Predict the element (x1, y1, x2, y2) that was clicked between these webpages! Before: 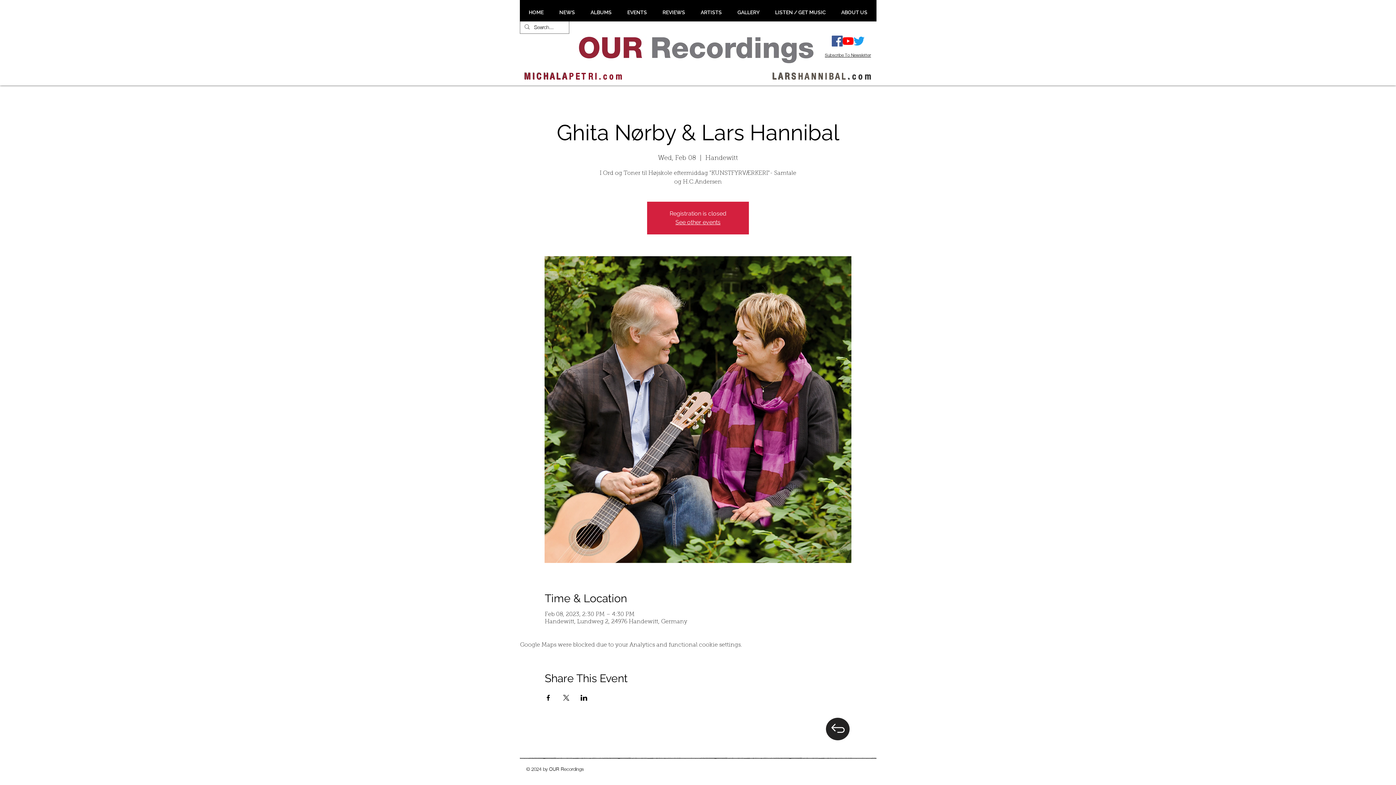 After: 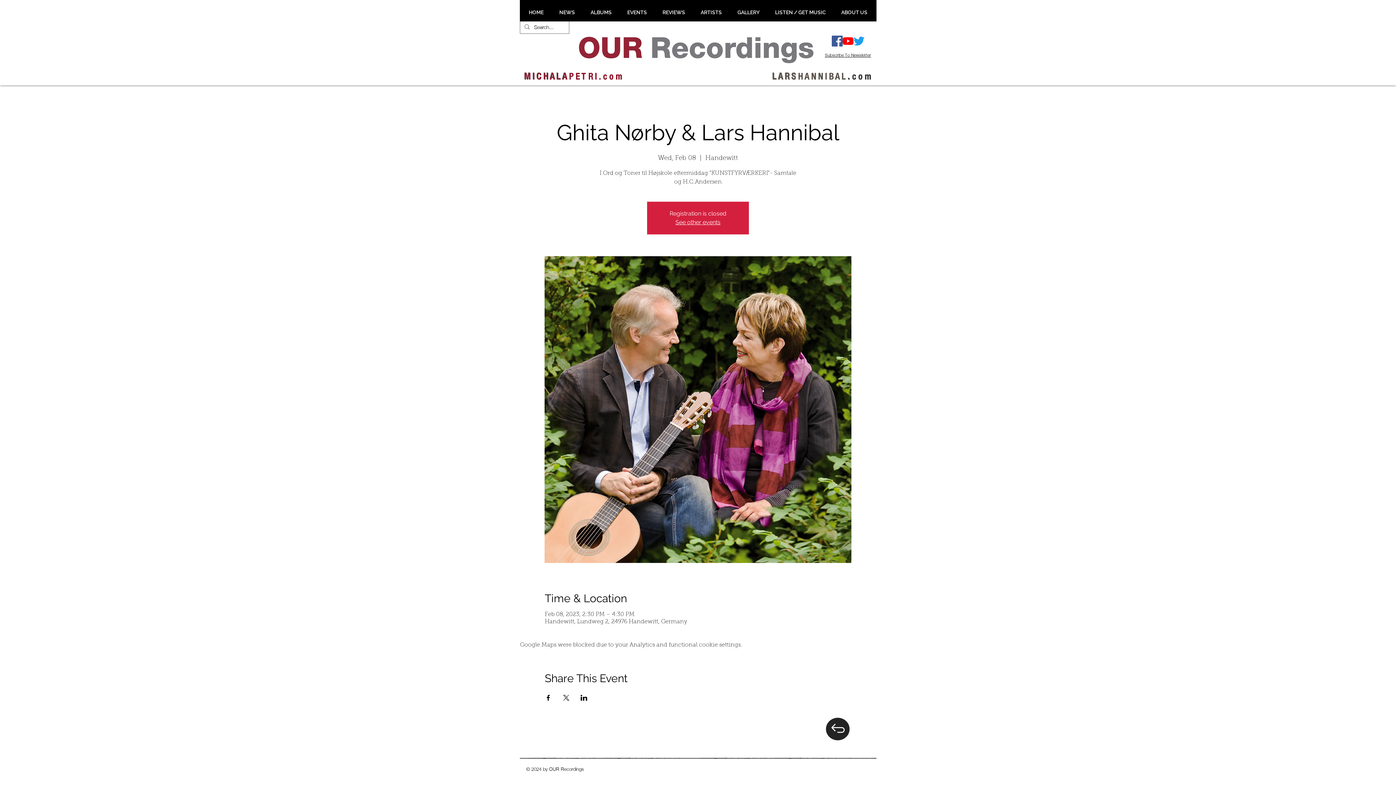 Action: bbox: (580, 695, 587, 701) label: Share event on LinkedIn